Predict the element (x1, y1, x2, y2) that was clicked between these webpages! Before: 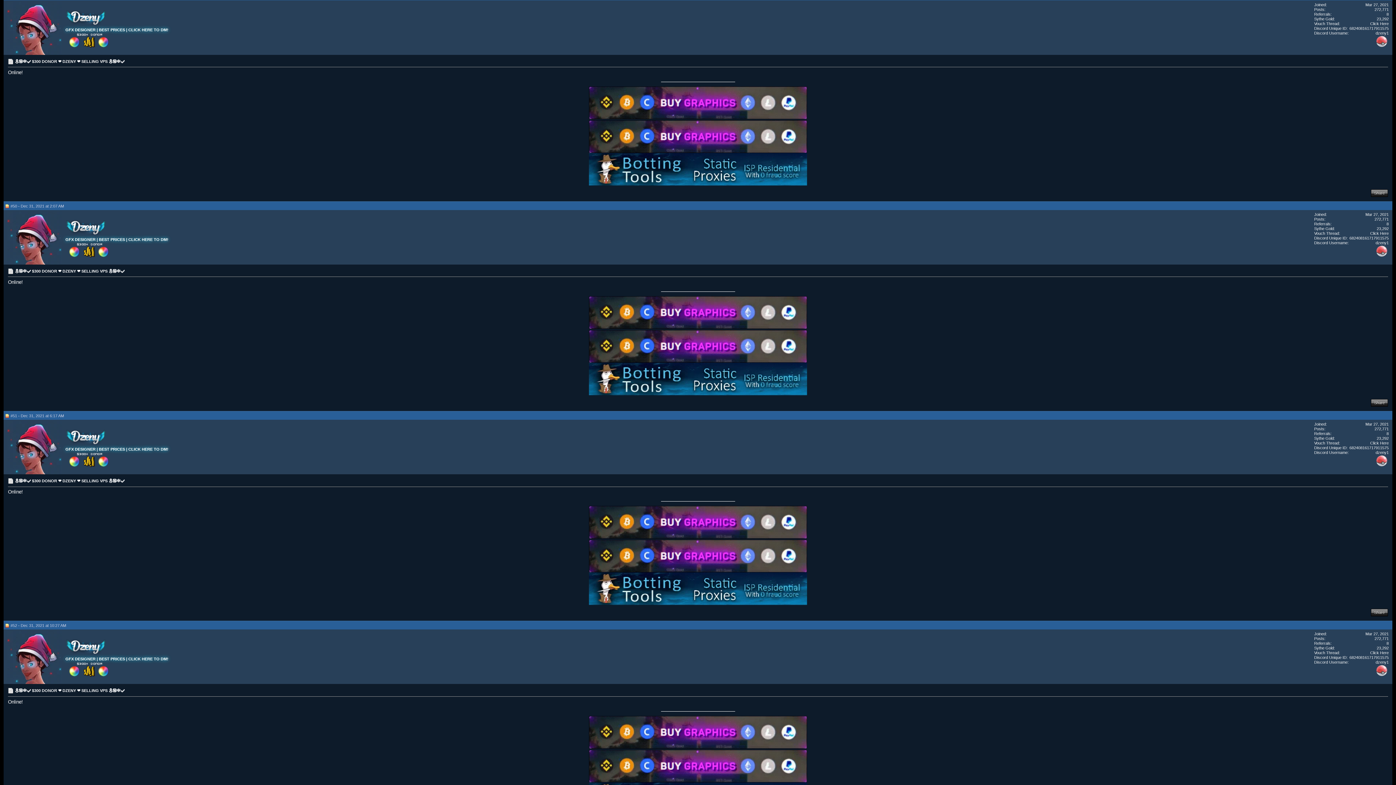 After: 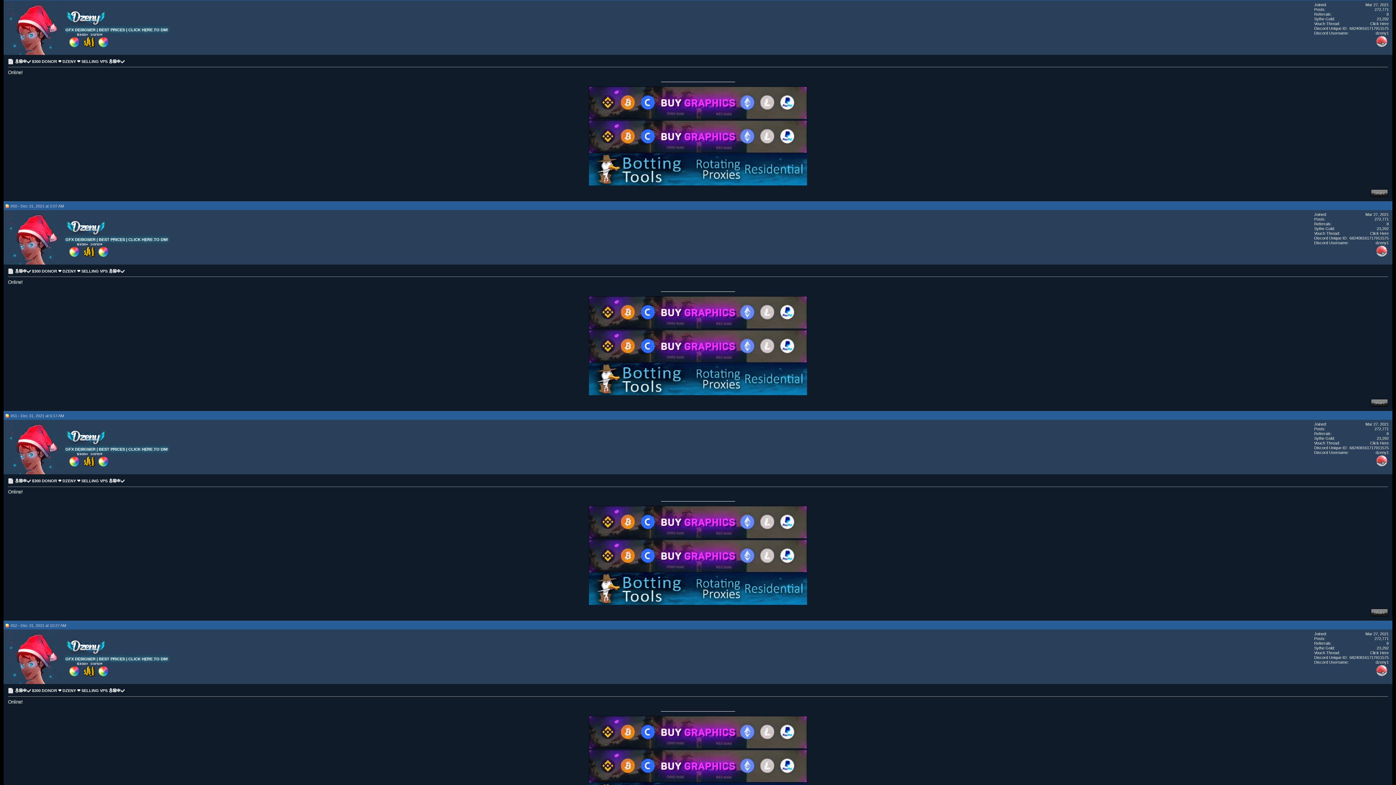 Action: bbox: (65, 657, 168, 661) label: GFX DESIGNER | BEST PRICES | CLICK HERE TO DM!